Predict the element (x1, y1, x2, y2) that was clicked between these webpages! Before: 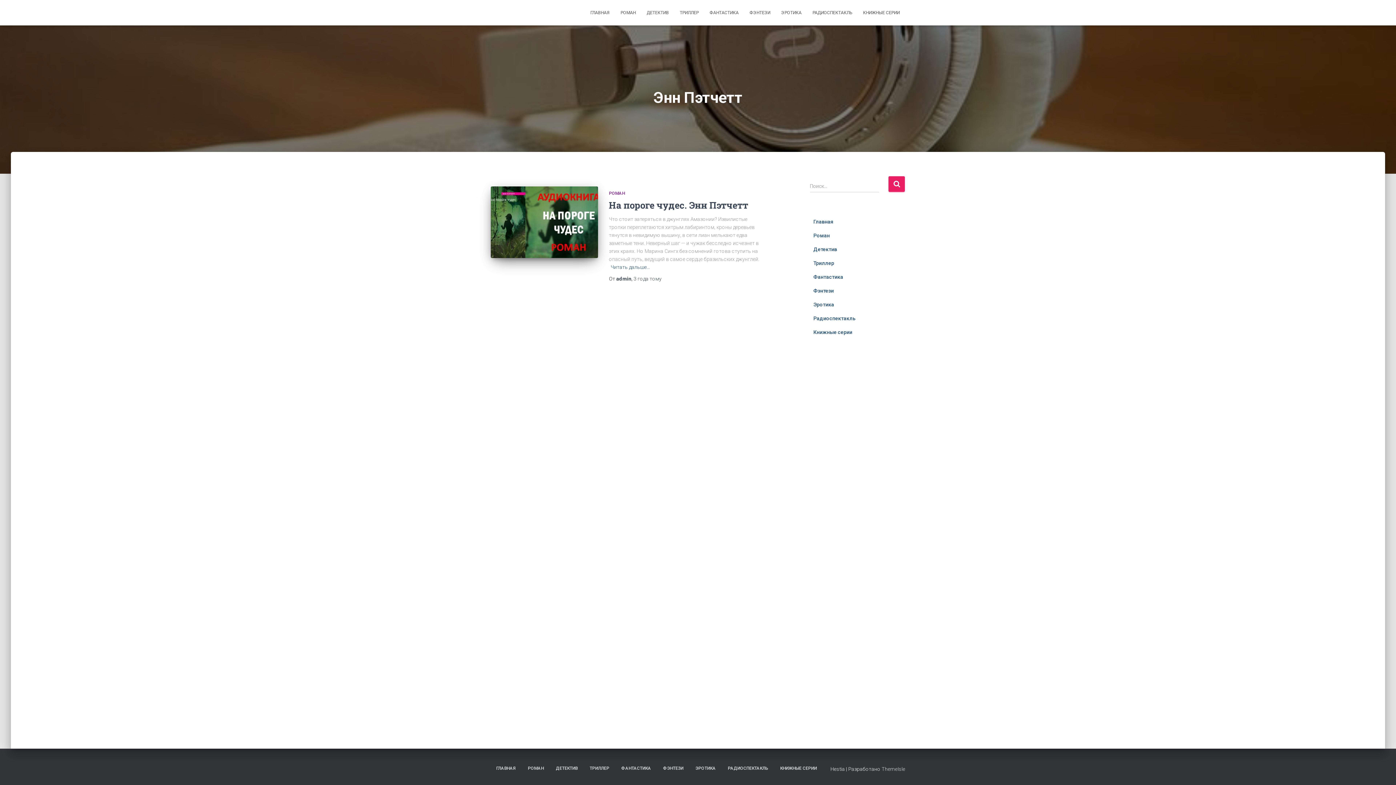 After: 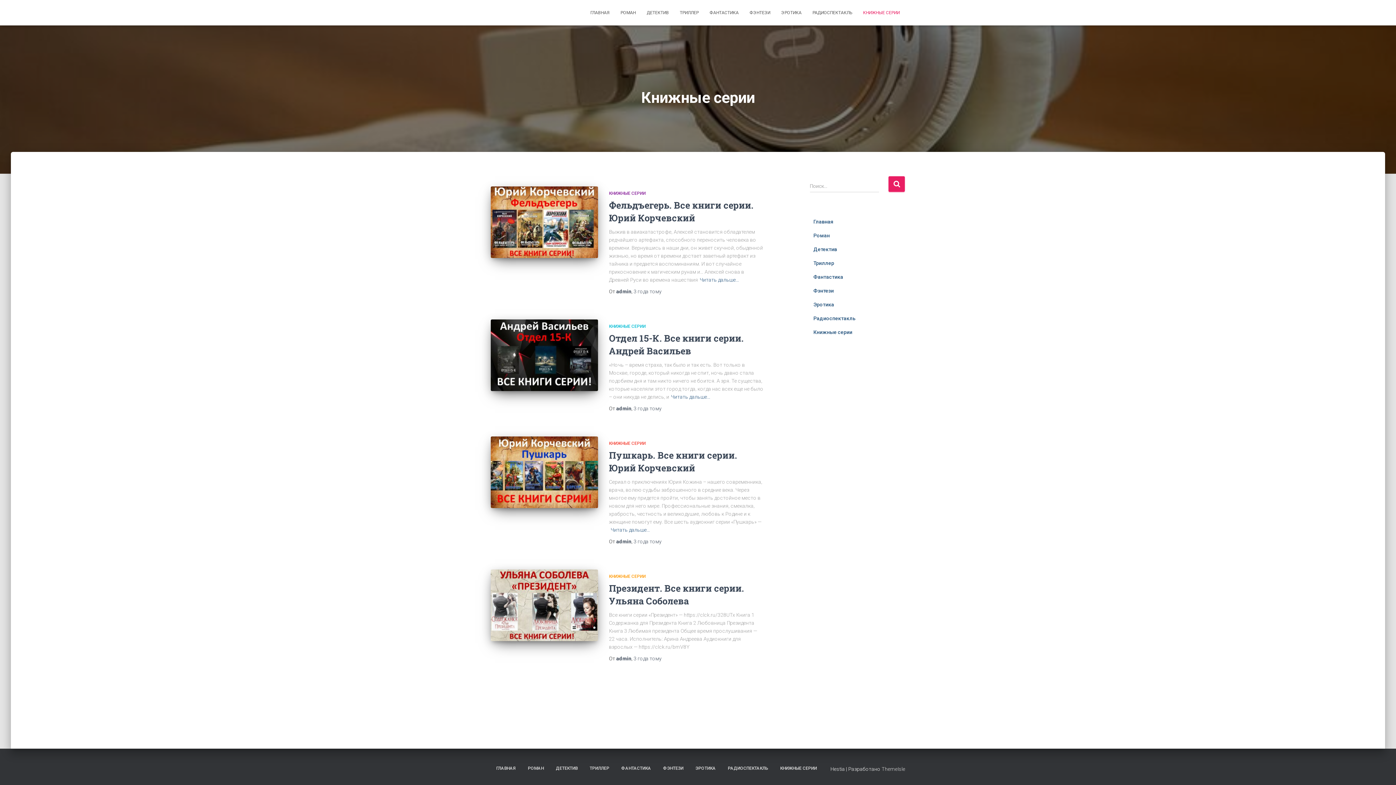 Action: label: КНИЖНЫЕ СЕРИИ bbox: (774, 760, 822, 777)